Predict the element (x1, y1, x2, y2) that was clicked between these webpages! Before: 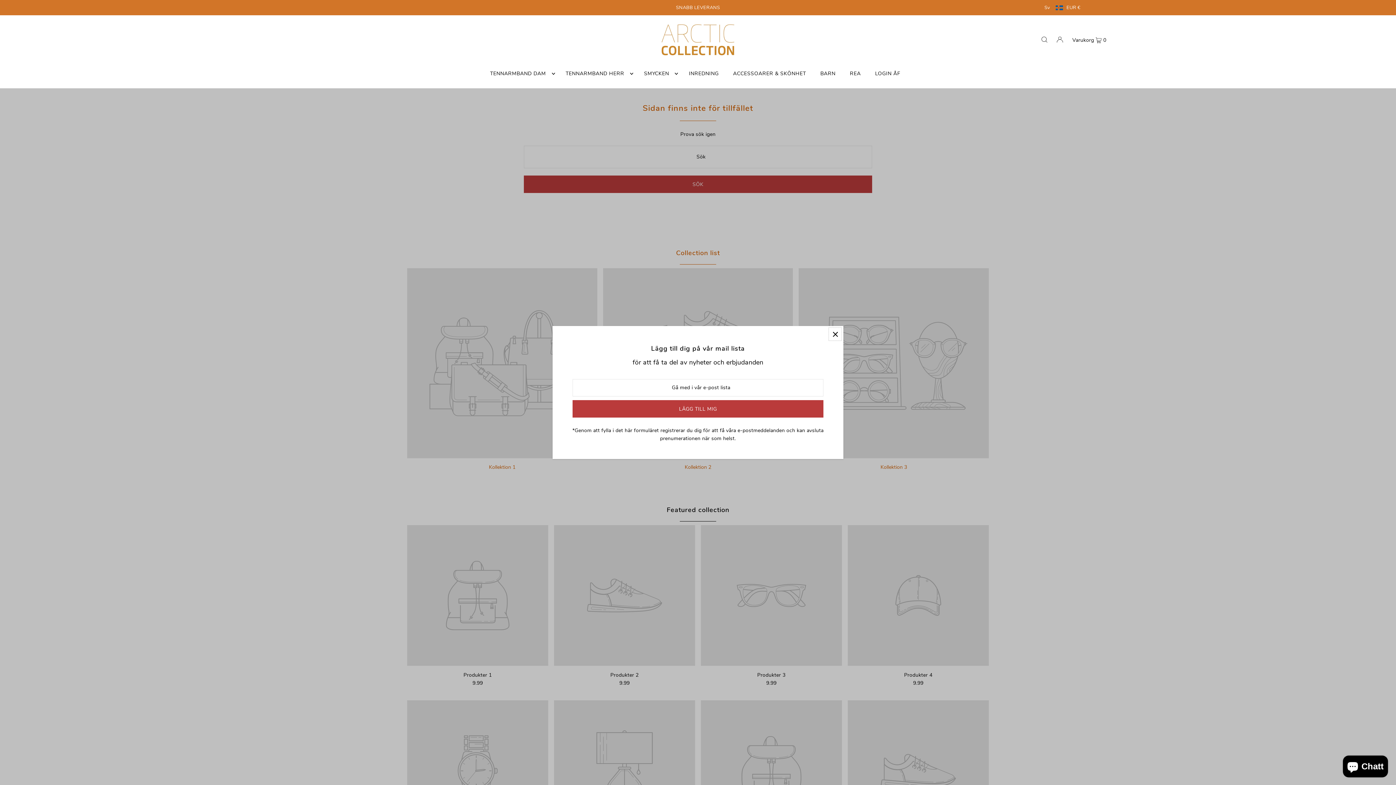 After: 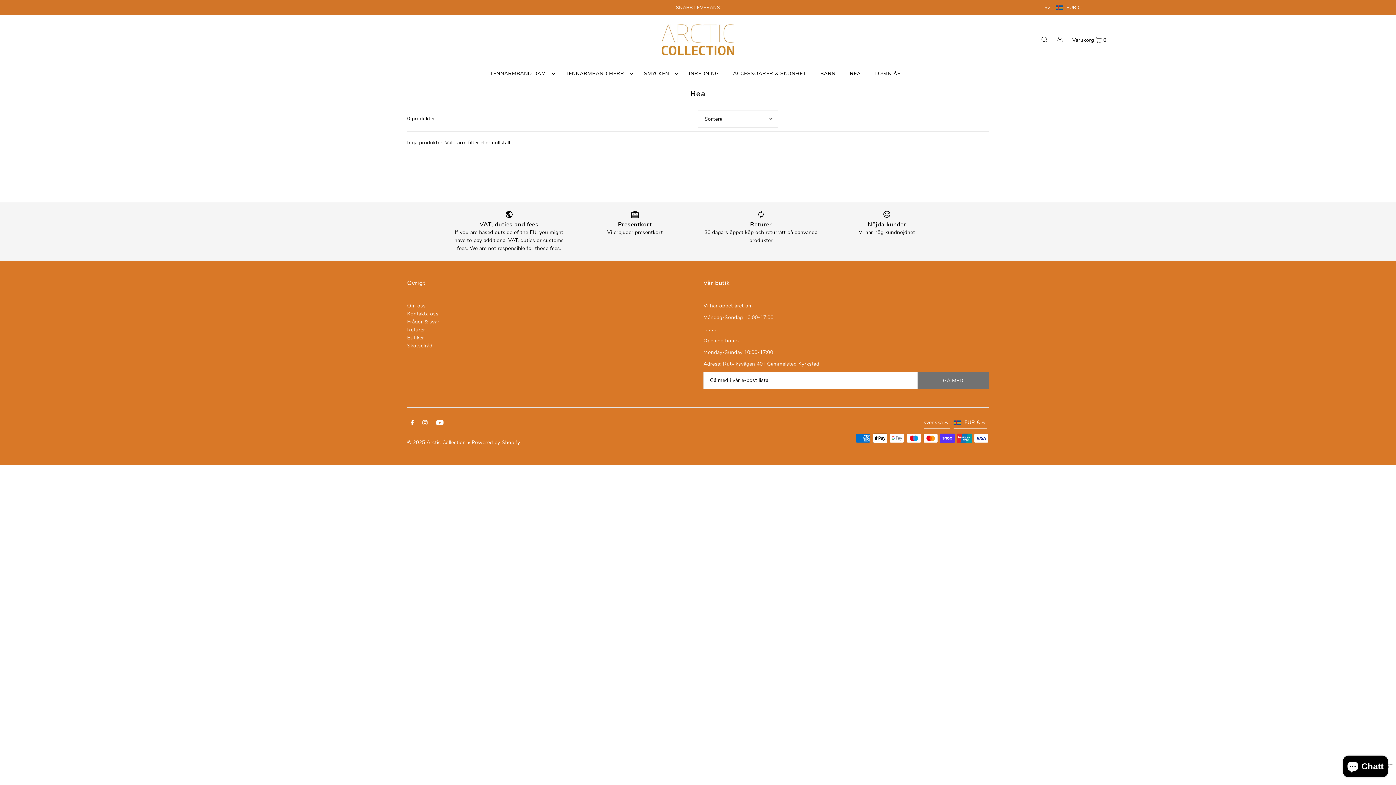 Action: label: REA bbox: (846, 64, 864, 83)